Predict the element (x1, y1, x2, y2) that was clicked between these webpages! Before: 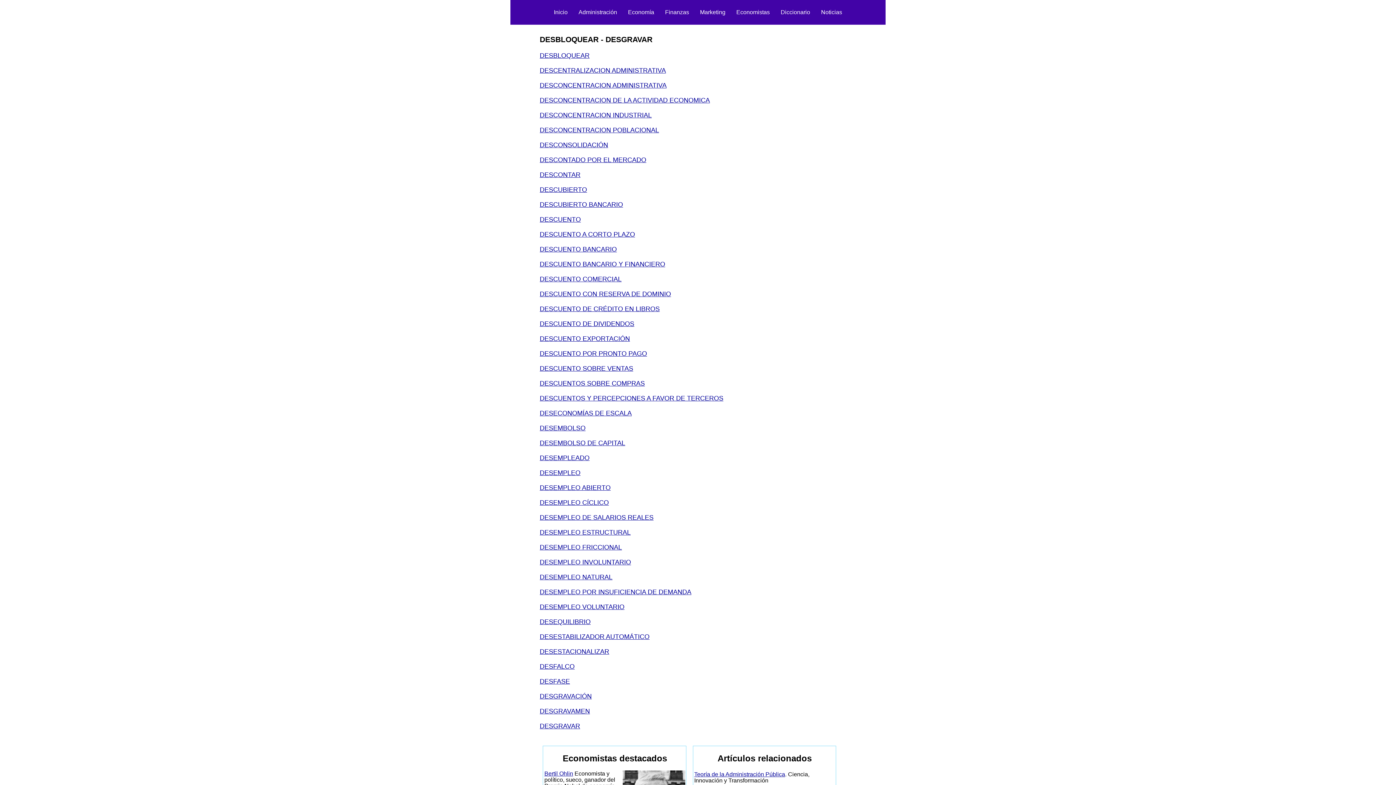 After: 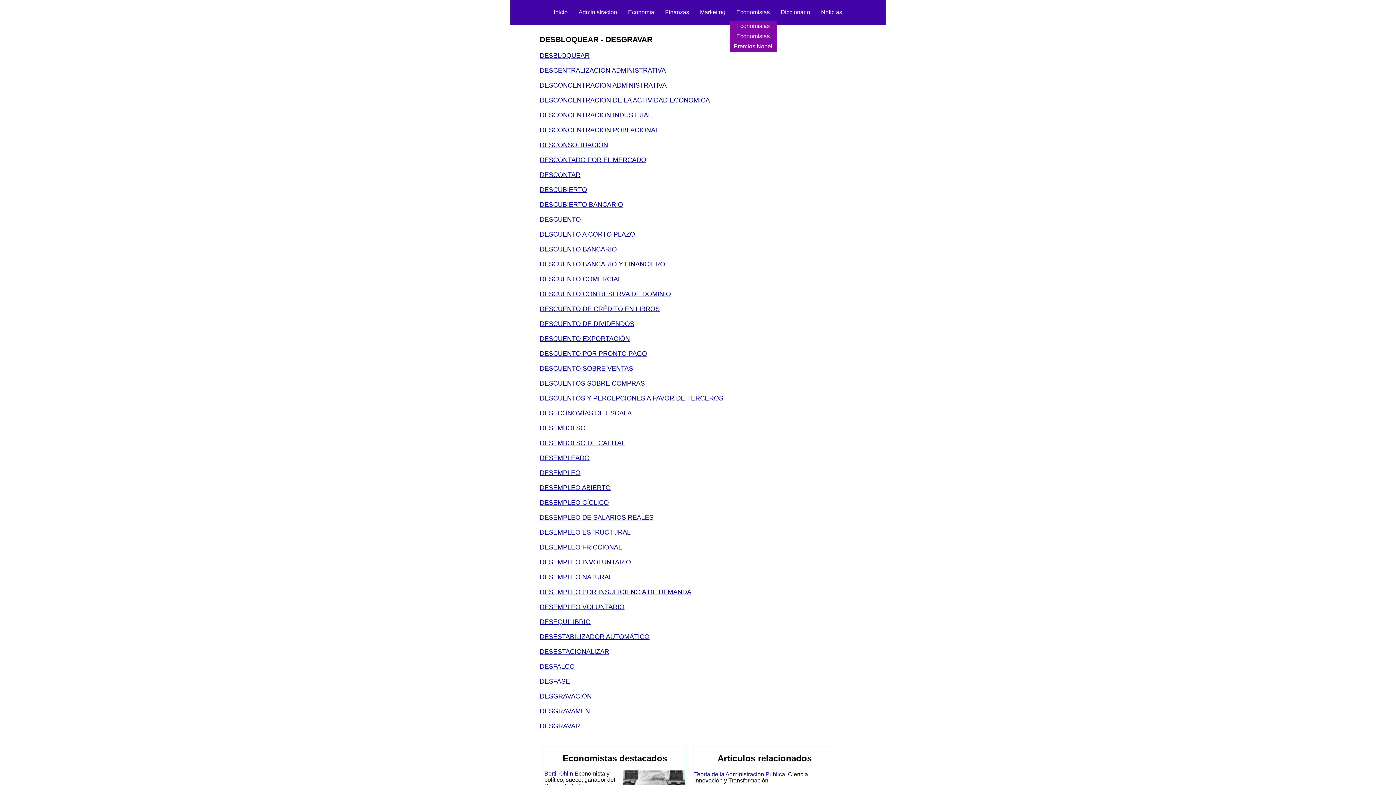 Action: label: Economistas bbox: (736, 9, 770, 15)